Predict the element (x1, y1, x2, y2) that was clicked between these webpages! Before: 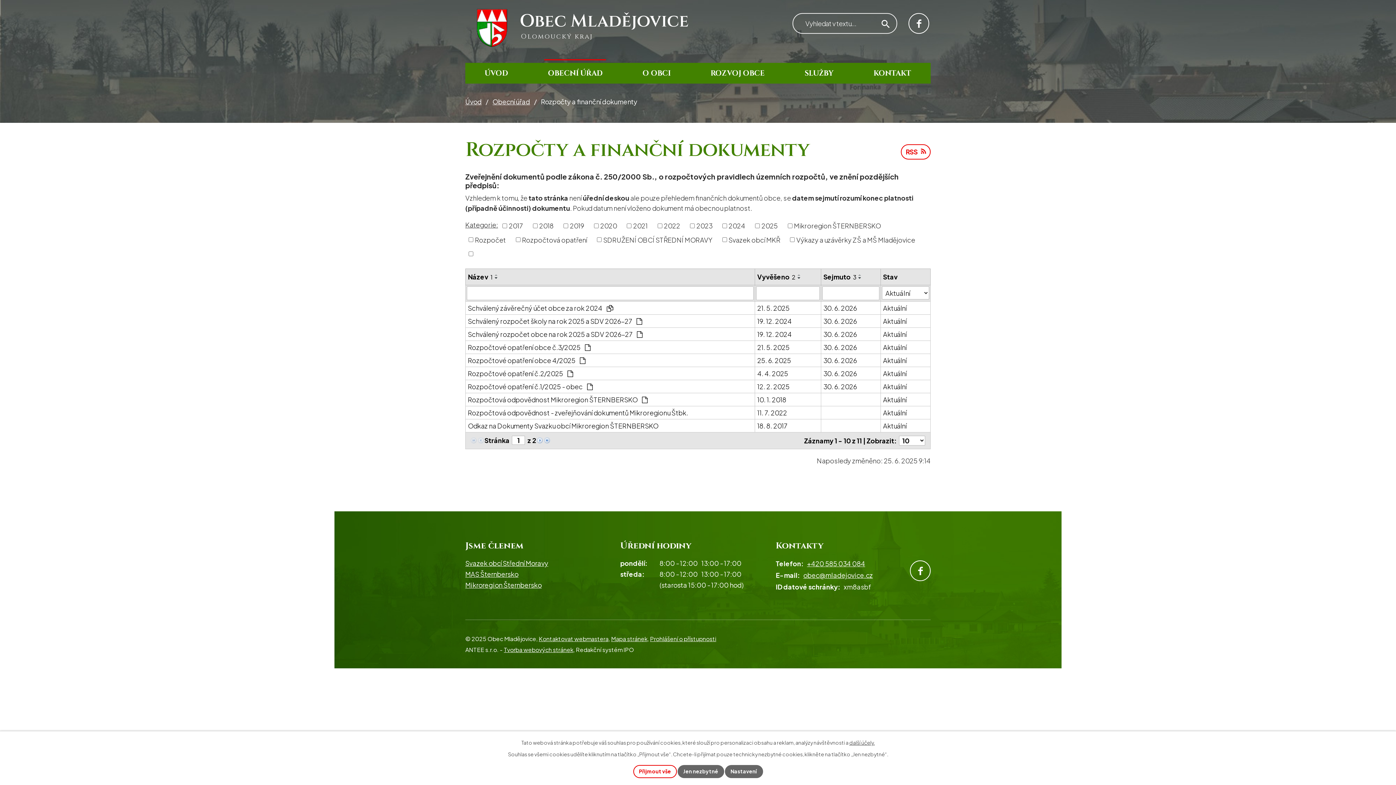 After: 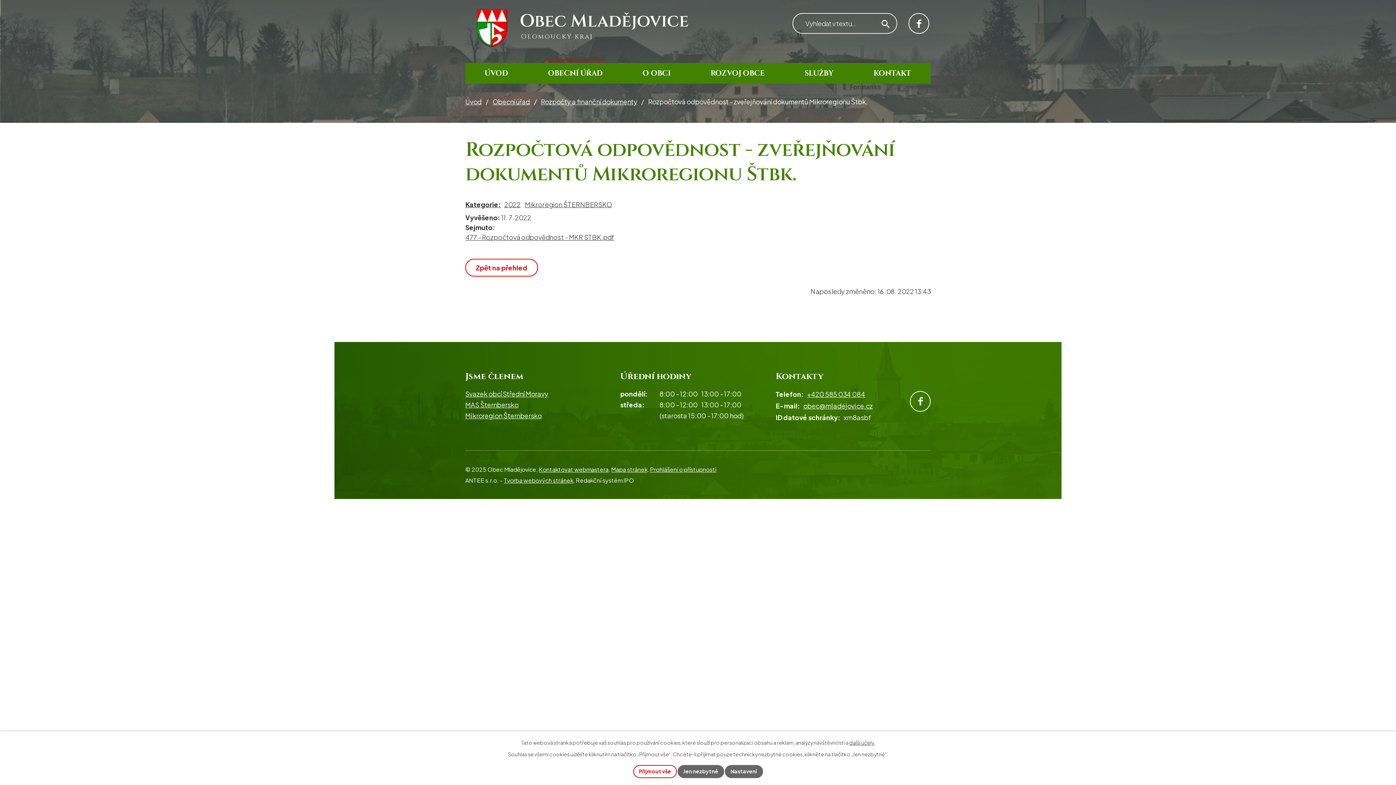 Action: bbox: (468, 408, 752, 417) label: Rozpočtová odpovědnost - zveřejňování dokumentů Mikroregionu Štbk.